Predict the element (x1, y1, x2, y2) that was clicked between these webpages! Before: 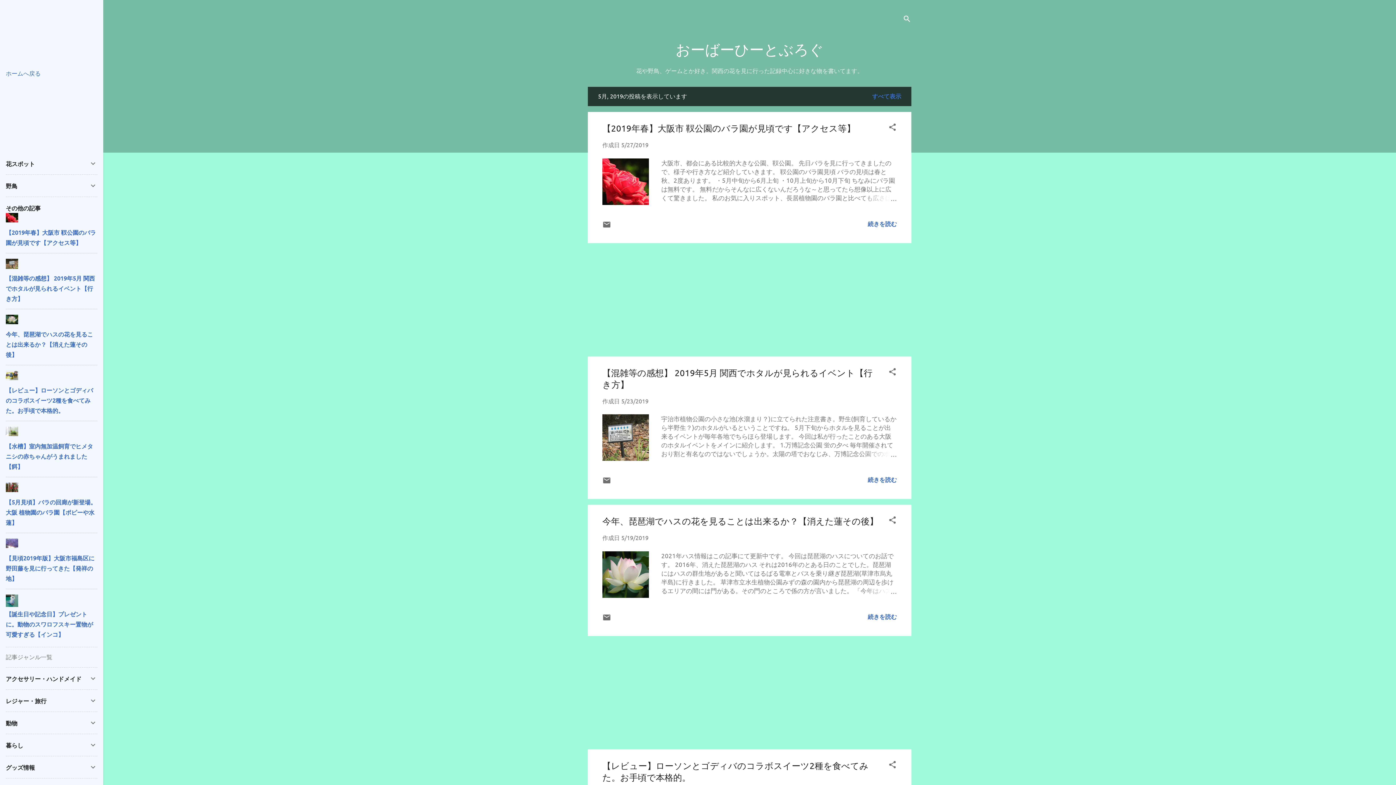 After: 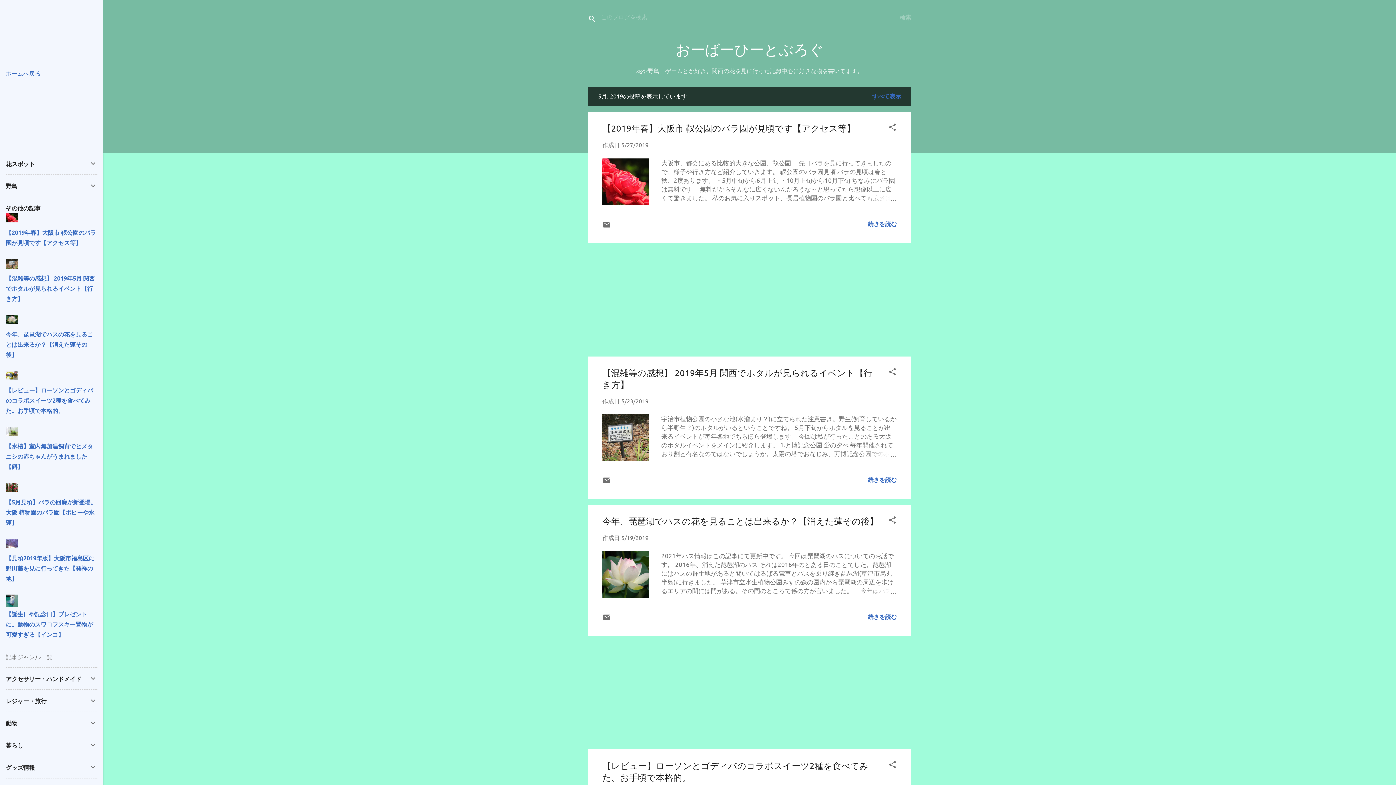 Action: label: 検索 bbox: (902, 8, 911, 30)